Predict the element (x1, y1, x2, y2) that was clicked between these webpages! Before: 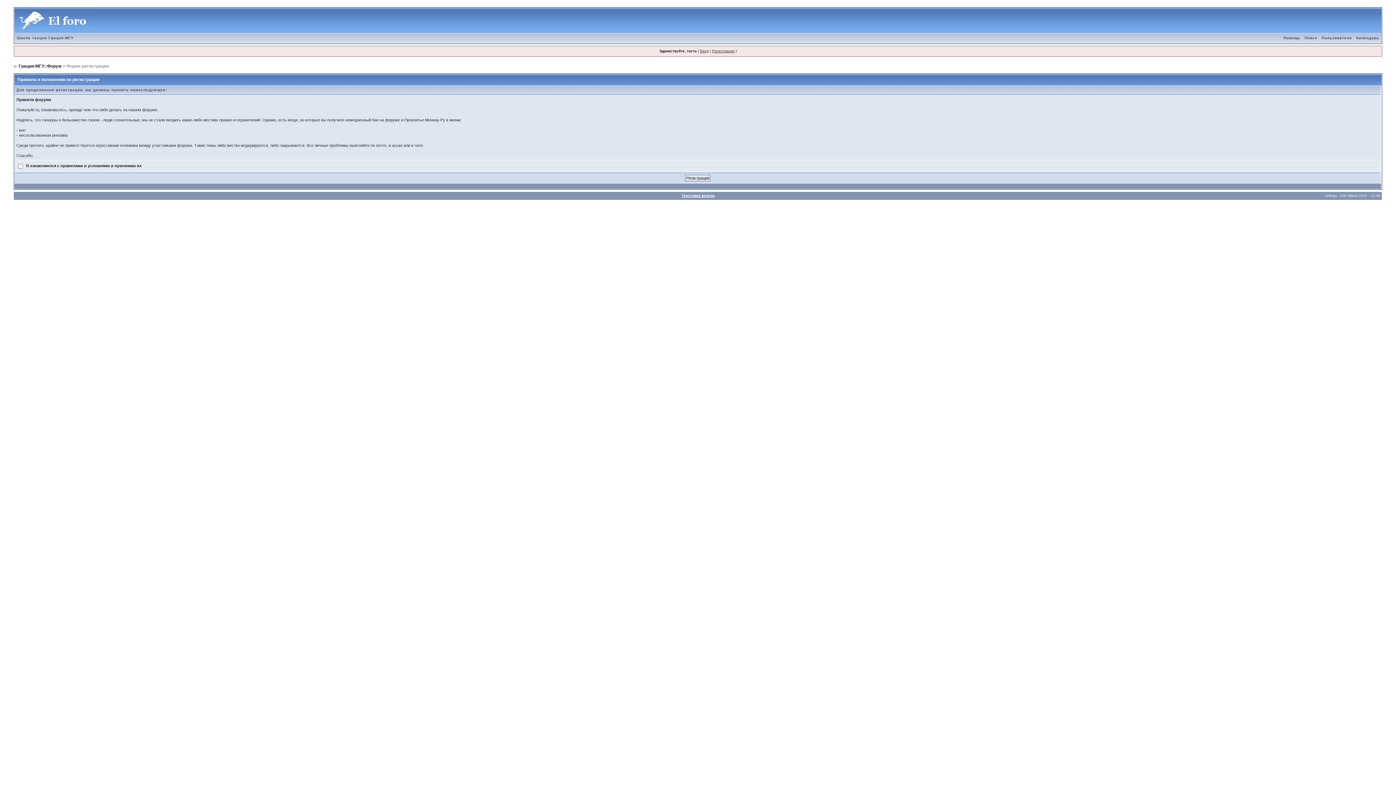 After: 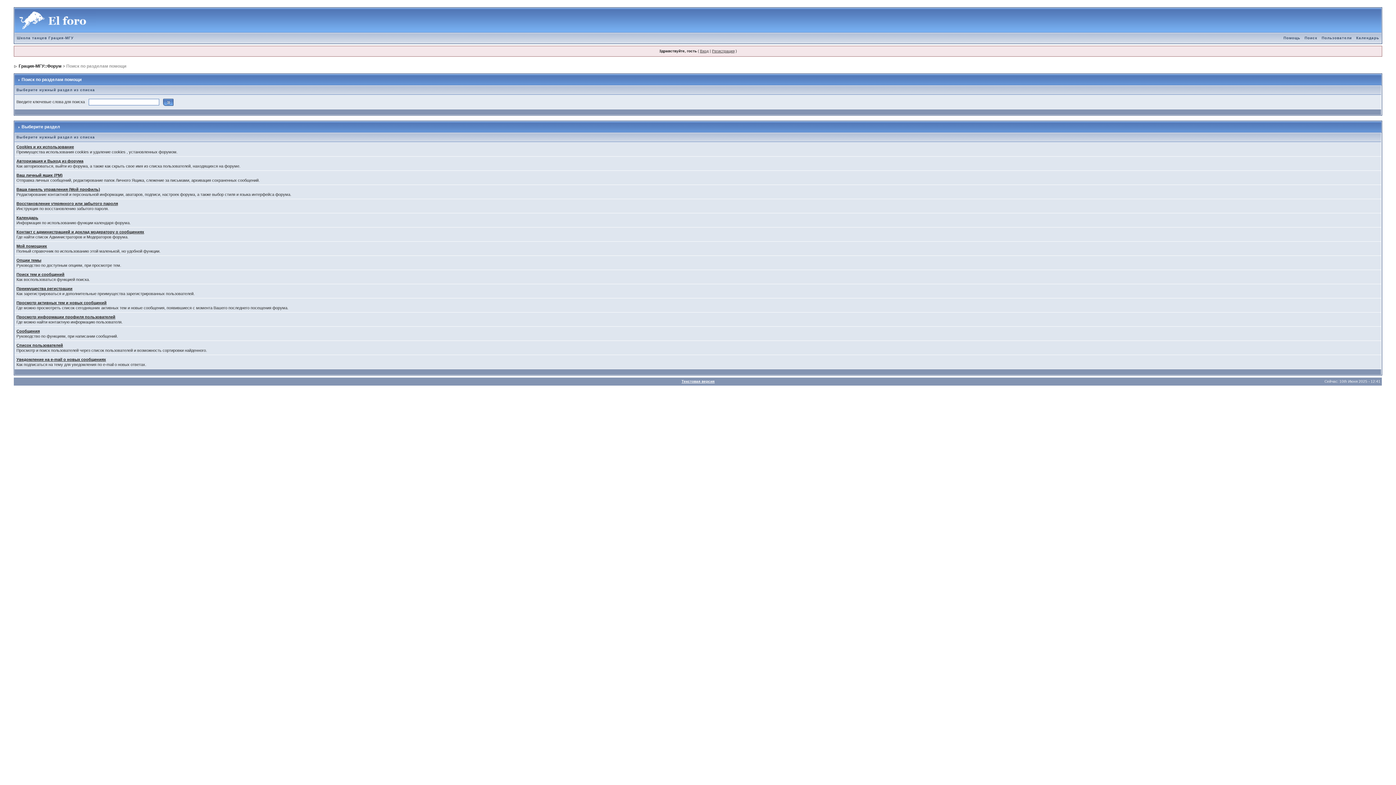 Action: label: Помощь bbox: (1281, 36, 1302, 40)